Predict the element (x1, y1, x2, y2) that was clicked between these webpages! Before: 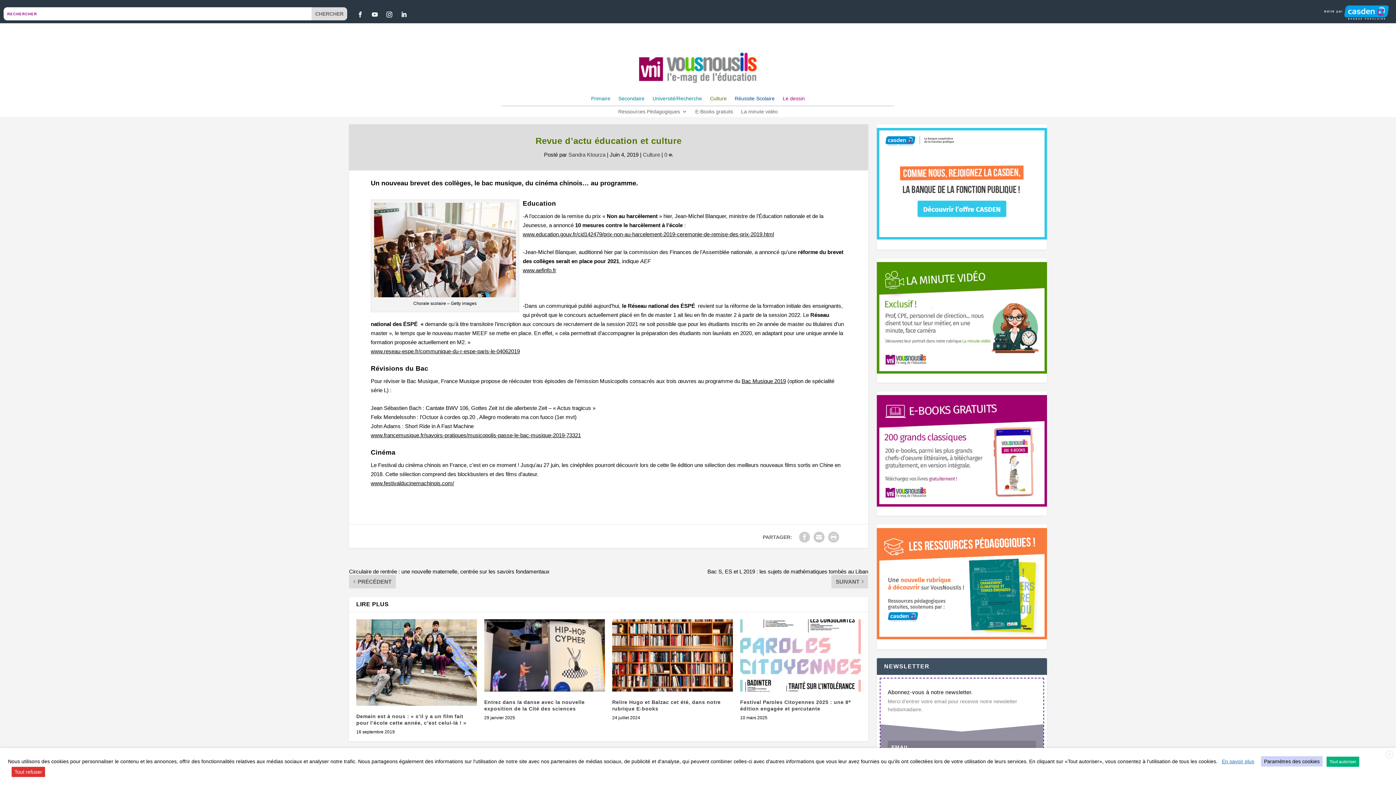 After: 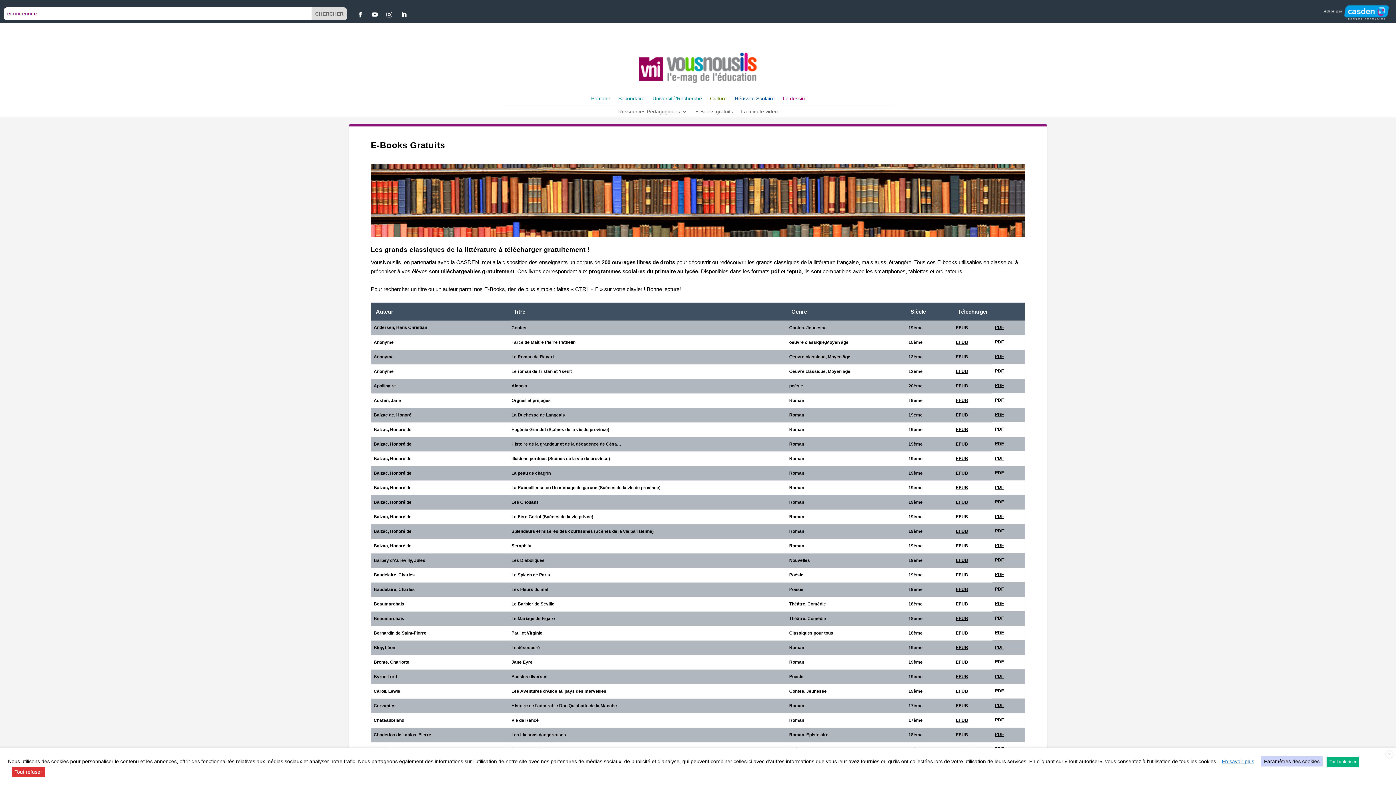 Action: label: E-Books gratuits bbox: (695, 109, 733, 117)